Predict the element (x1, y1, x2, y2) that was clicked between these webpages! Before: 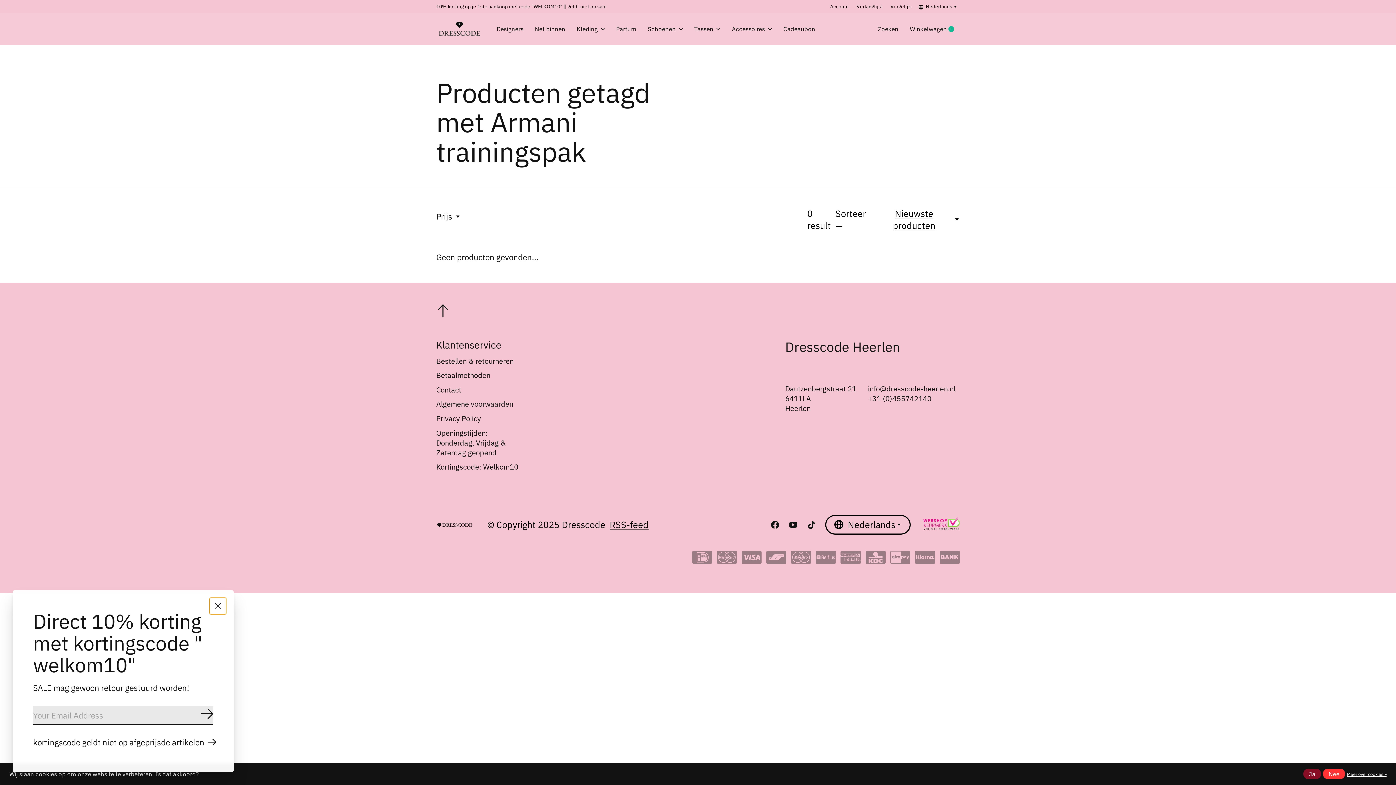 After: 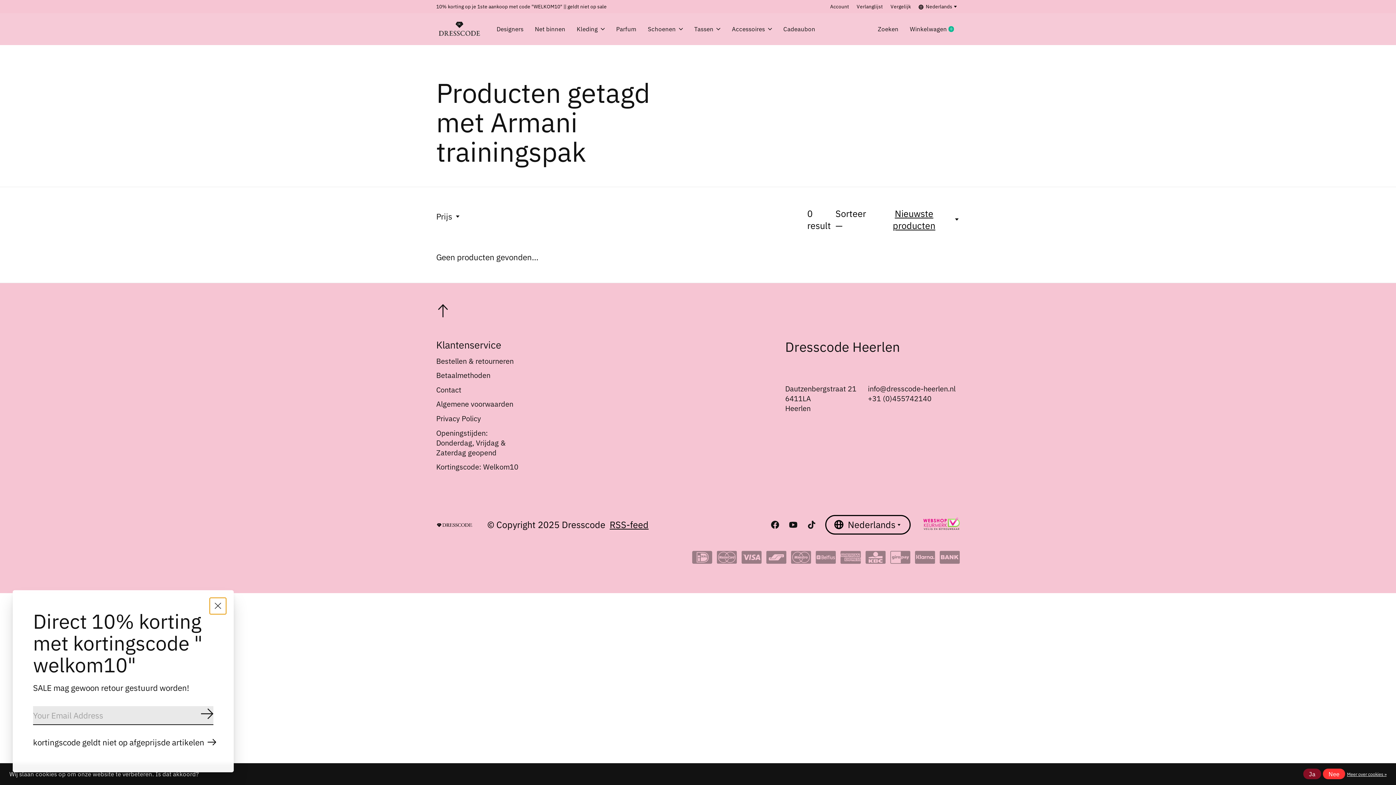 Action: bbox: (33, 733, 216, 752) label: kortingscode geldt niet op afgeprijsde artikelen